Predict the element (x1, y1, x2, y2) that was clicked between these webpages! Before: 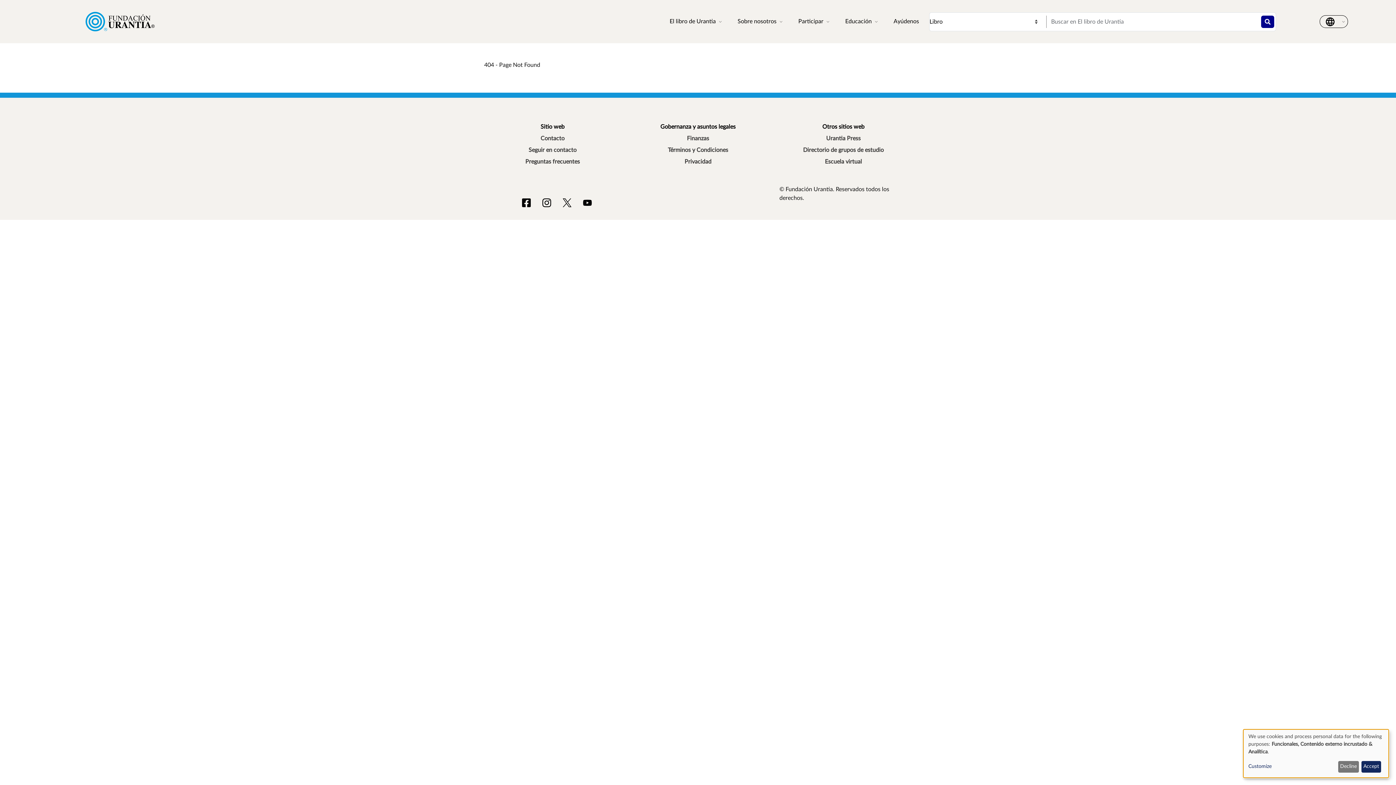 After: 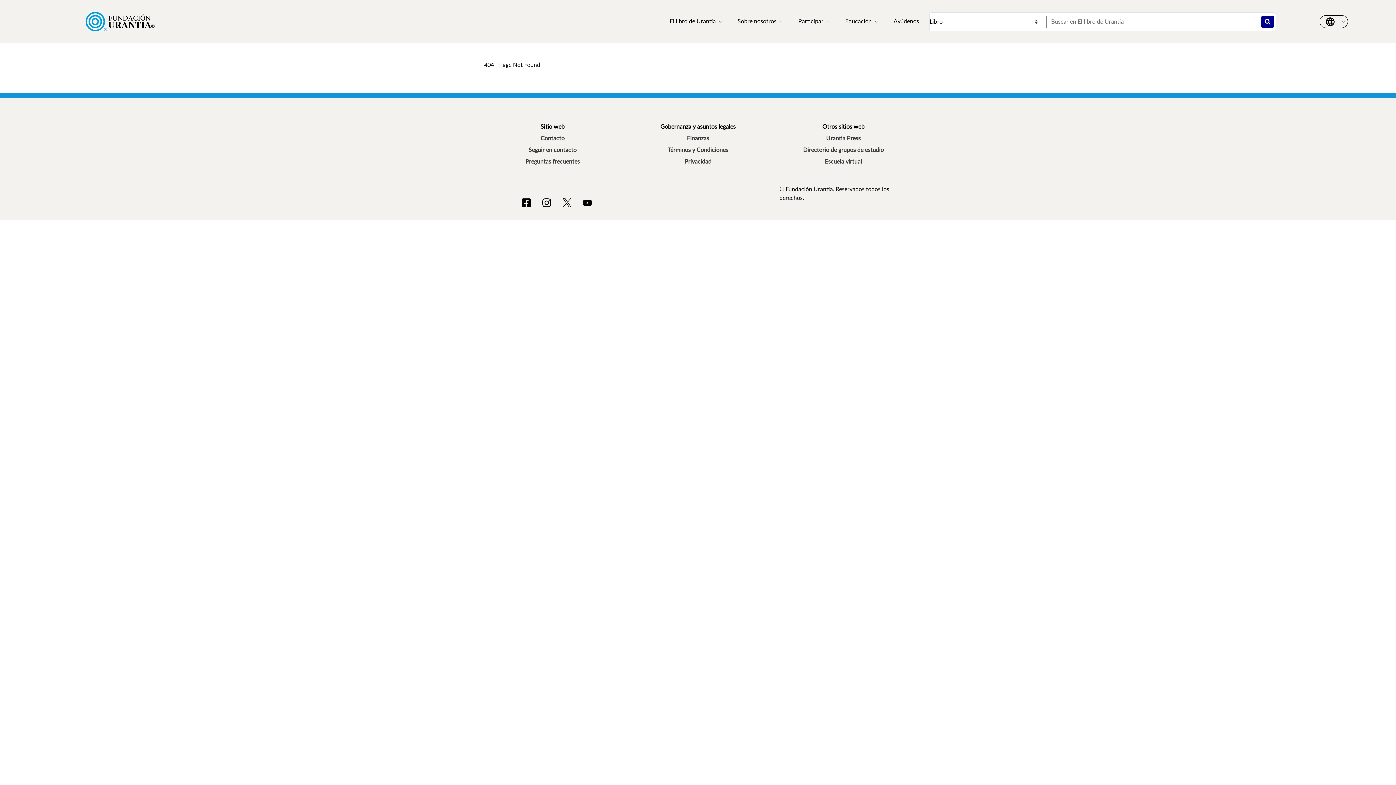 Action: label: Accept bbox: (1361, 761, 1381, 773)